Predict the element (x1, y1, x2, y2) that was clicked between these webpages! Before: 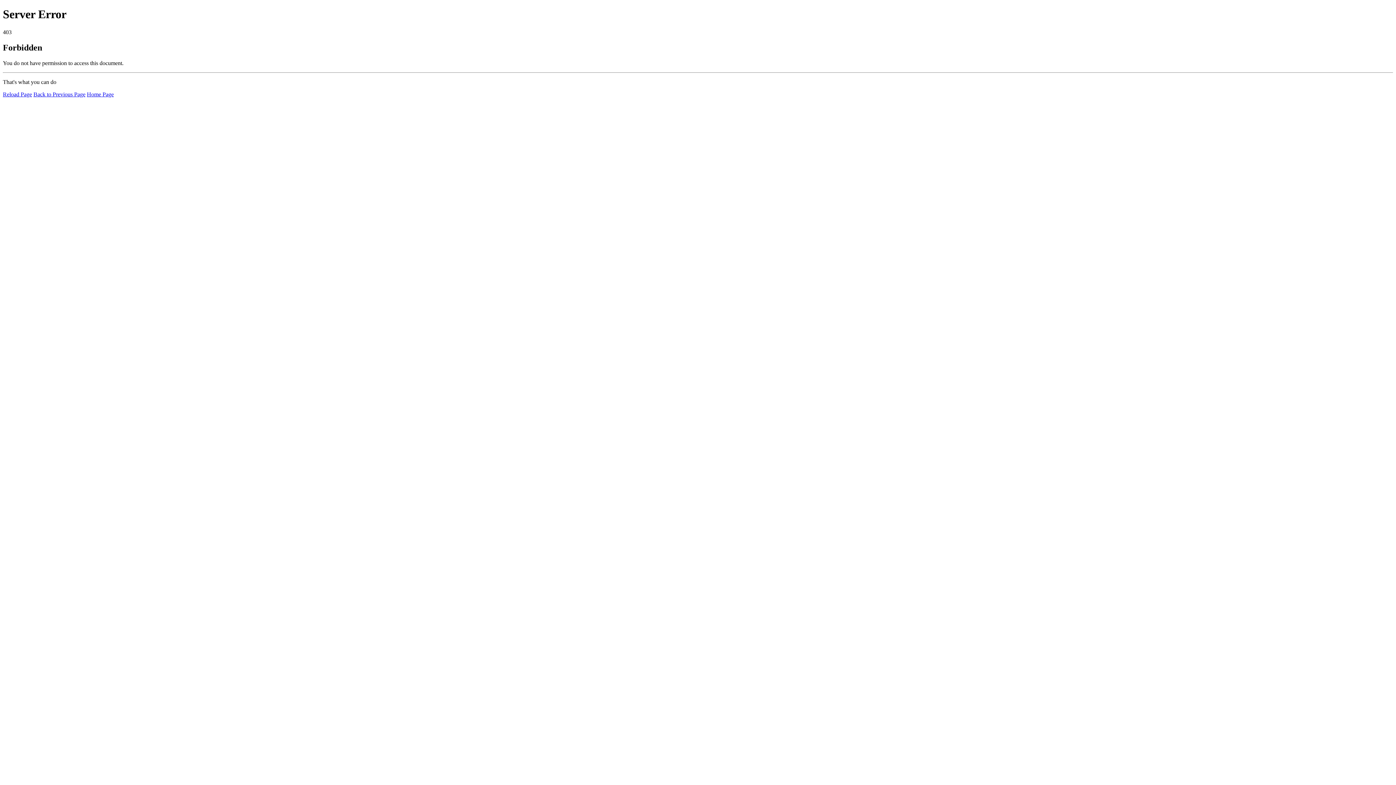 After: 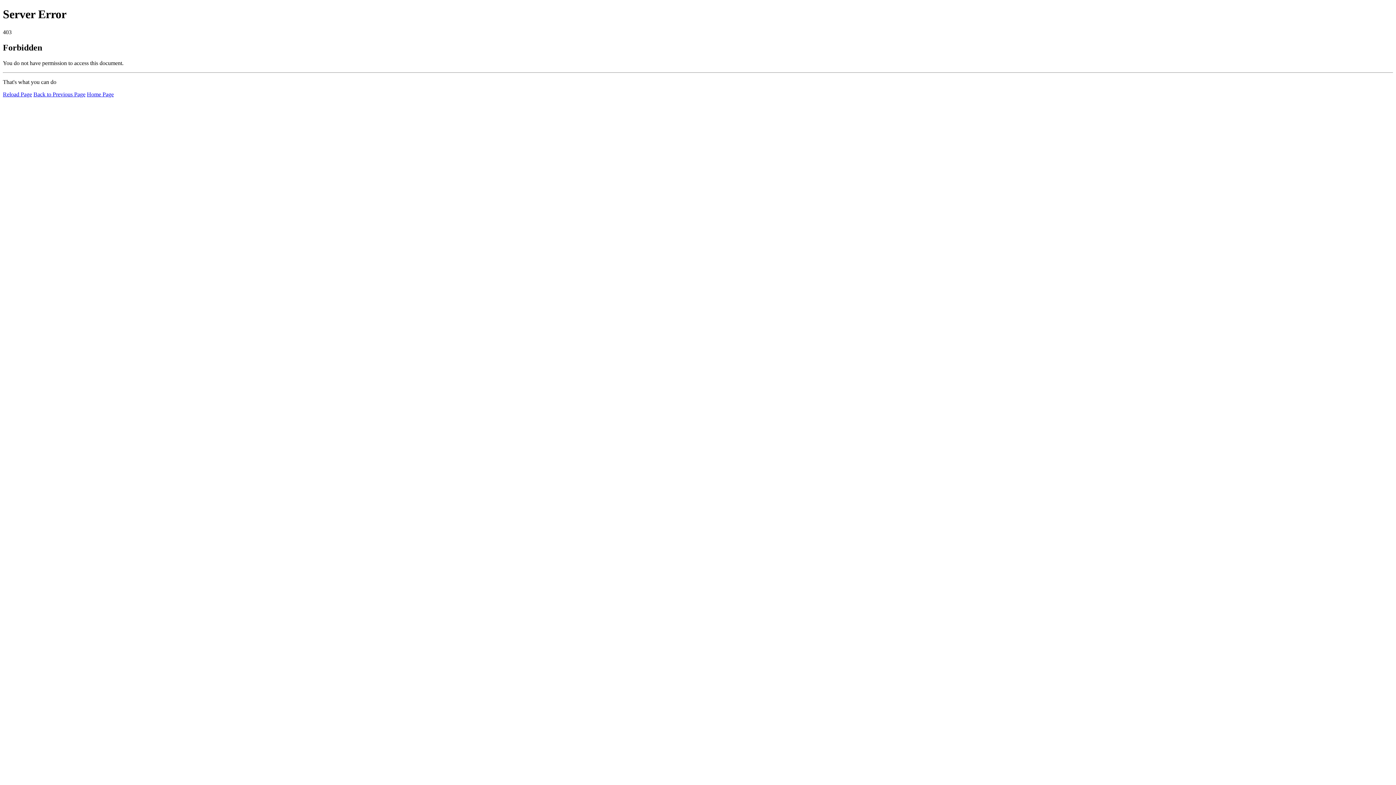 Action: bbox: (2, 91, 32, 97) label: Reload Page